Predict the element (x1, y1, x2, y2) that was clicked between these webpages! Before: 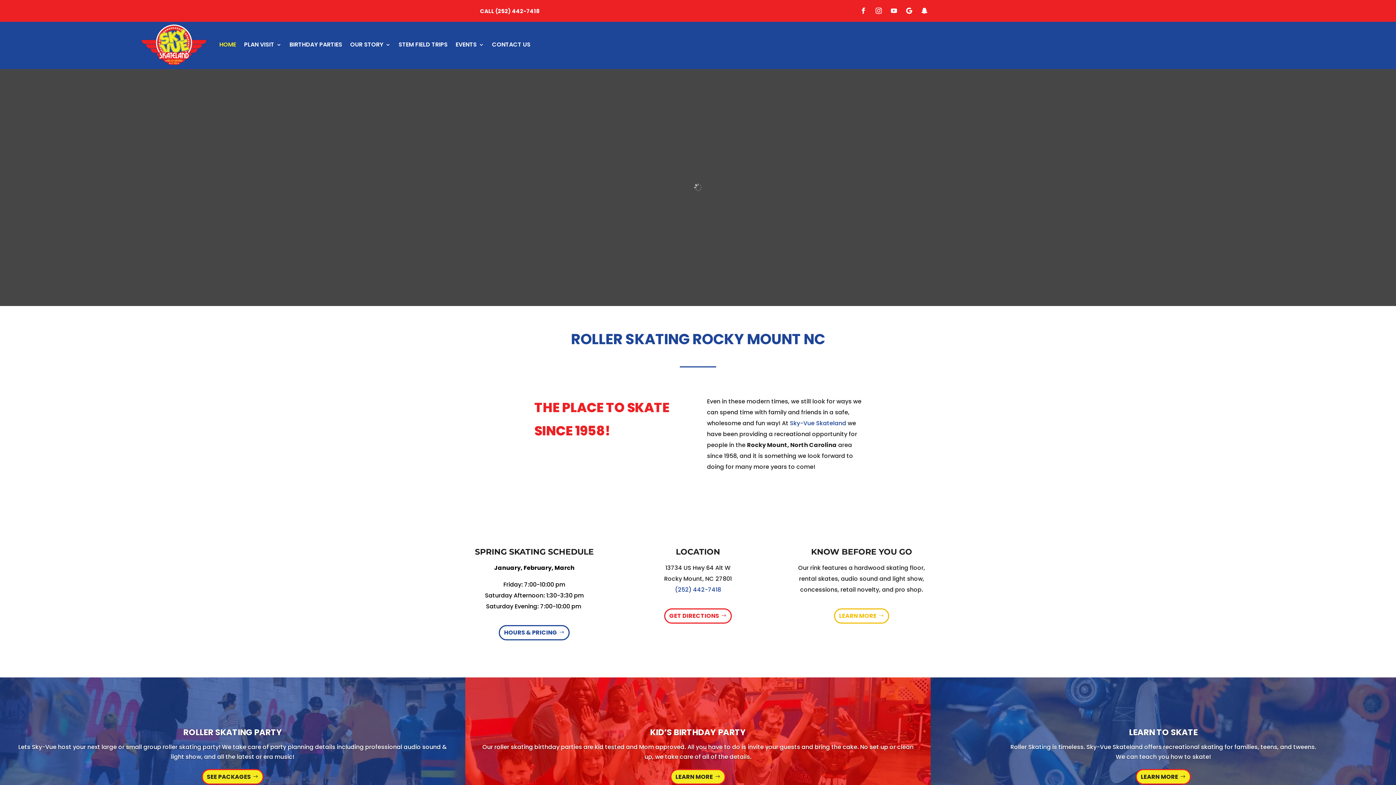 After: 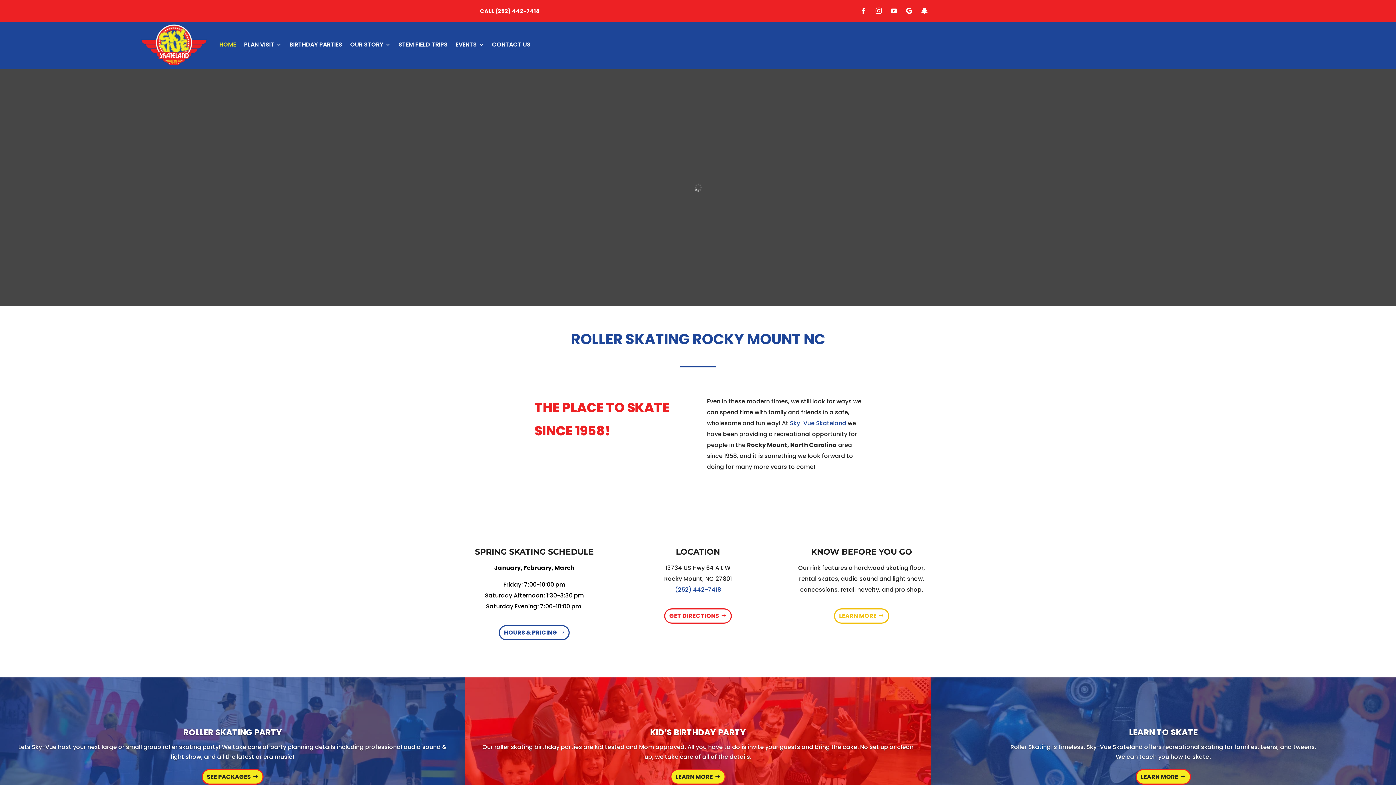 Action: label: (252) 442-7418 bbox: (675, 585, 721, 594)